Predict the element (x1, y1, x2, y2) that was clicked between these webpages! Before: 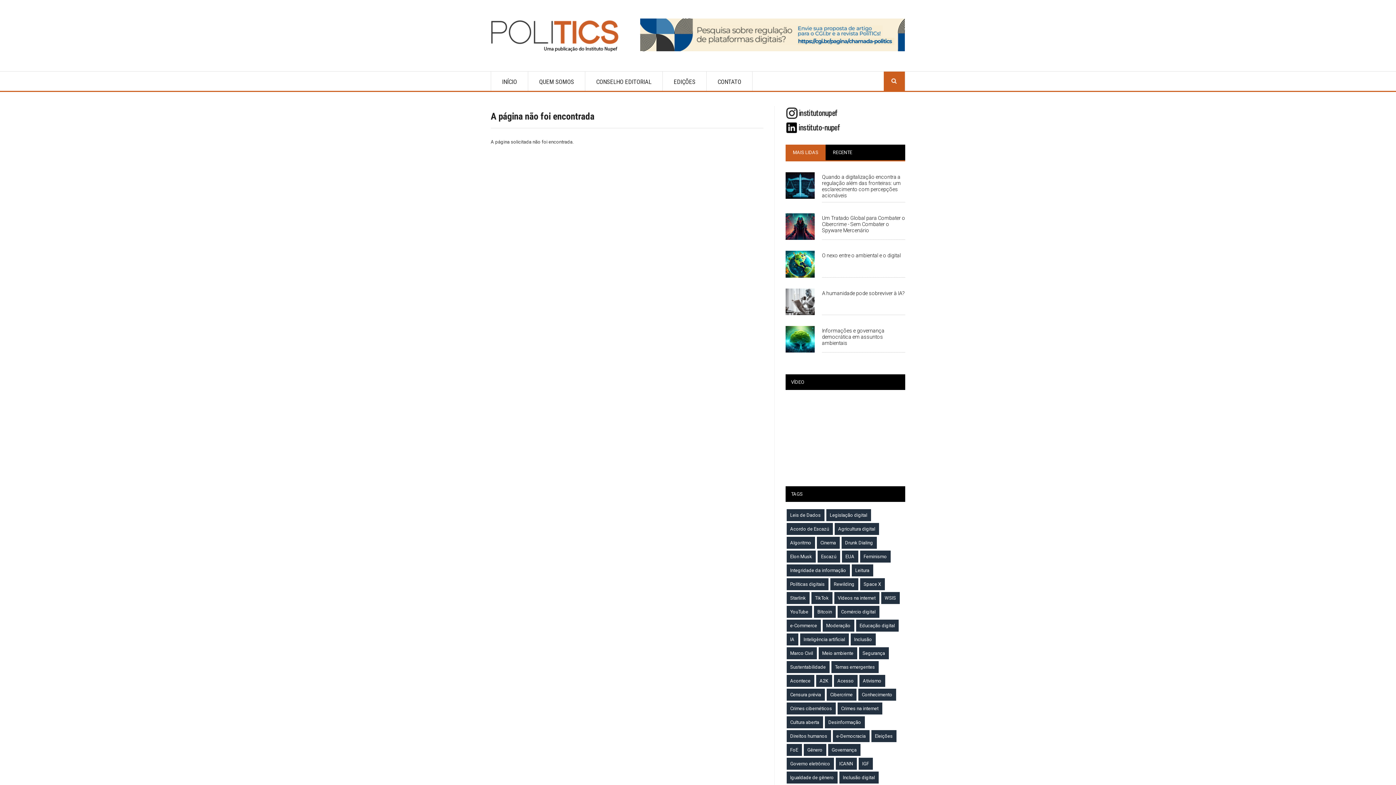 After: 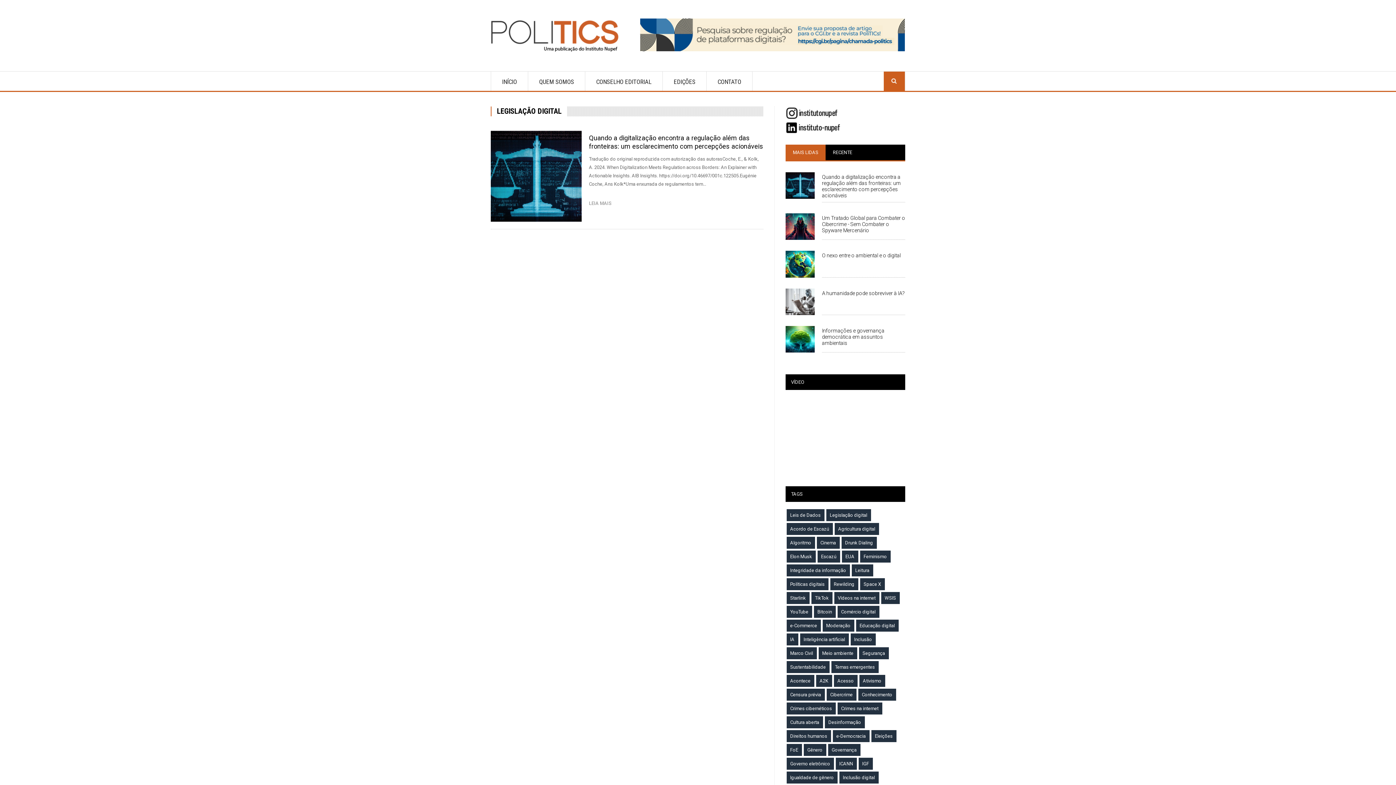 Action: bbox: (826, 509, 871, 521) label: Legislação digital